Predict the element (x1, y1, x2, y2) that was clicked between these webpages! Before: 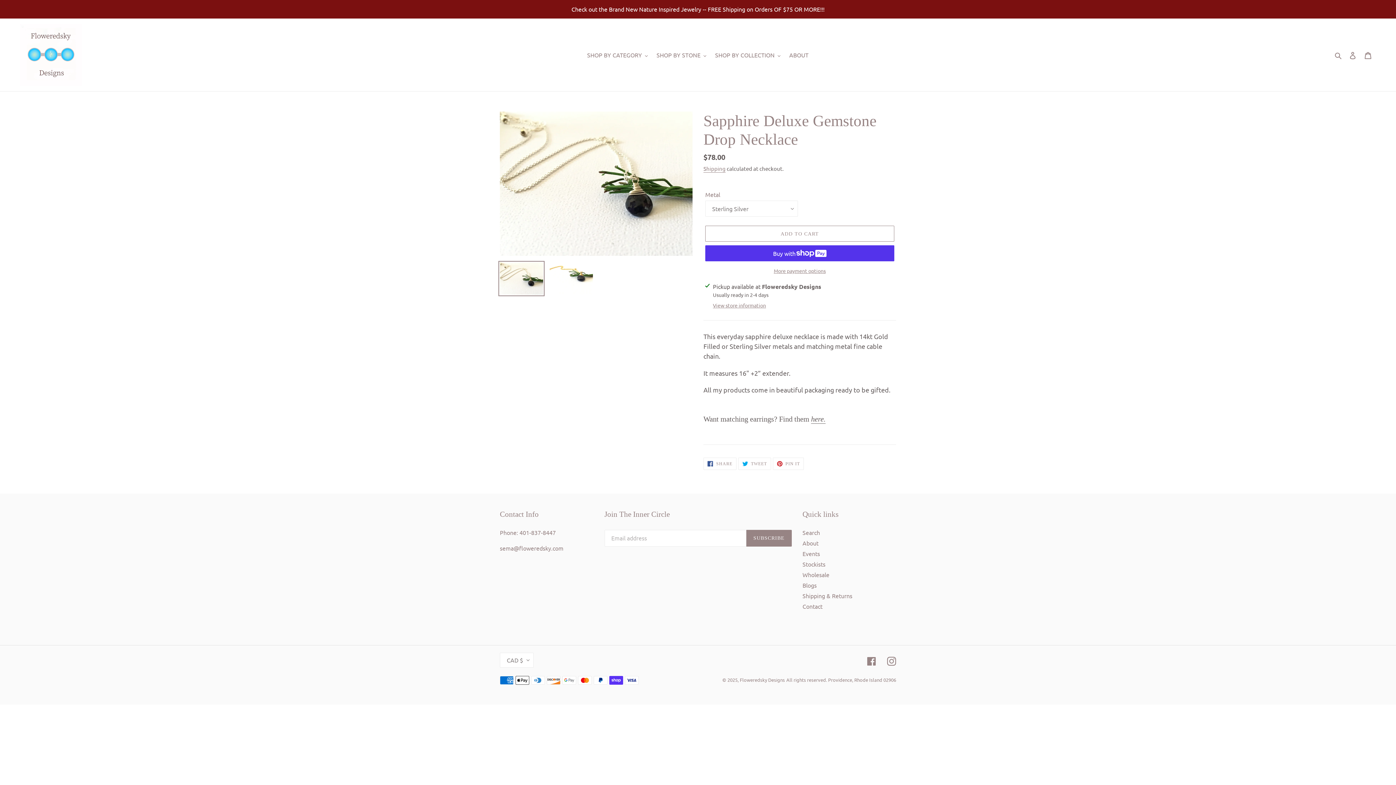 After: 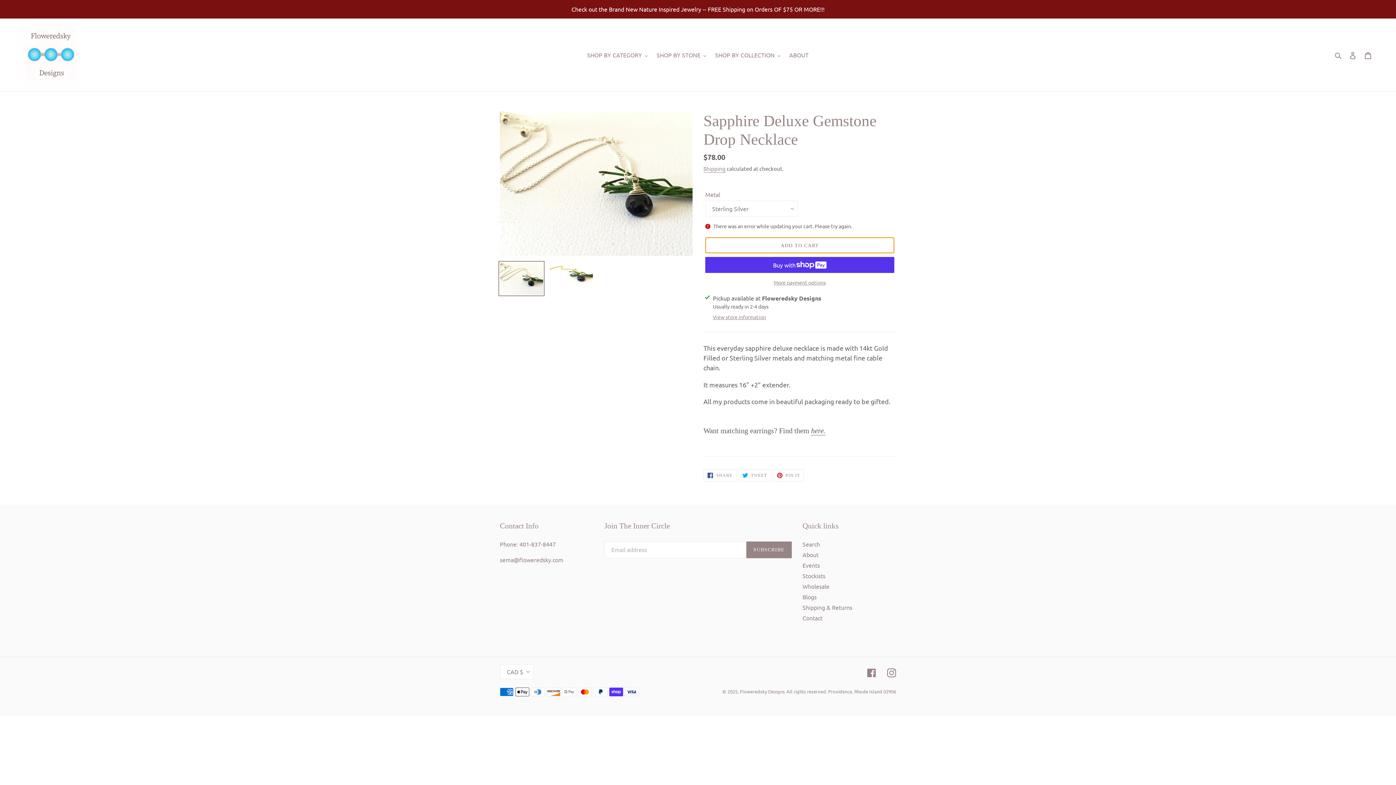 Action: bbox: (705, 225, 894, 241) label: Add to cart